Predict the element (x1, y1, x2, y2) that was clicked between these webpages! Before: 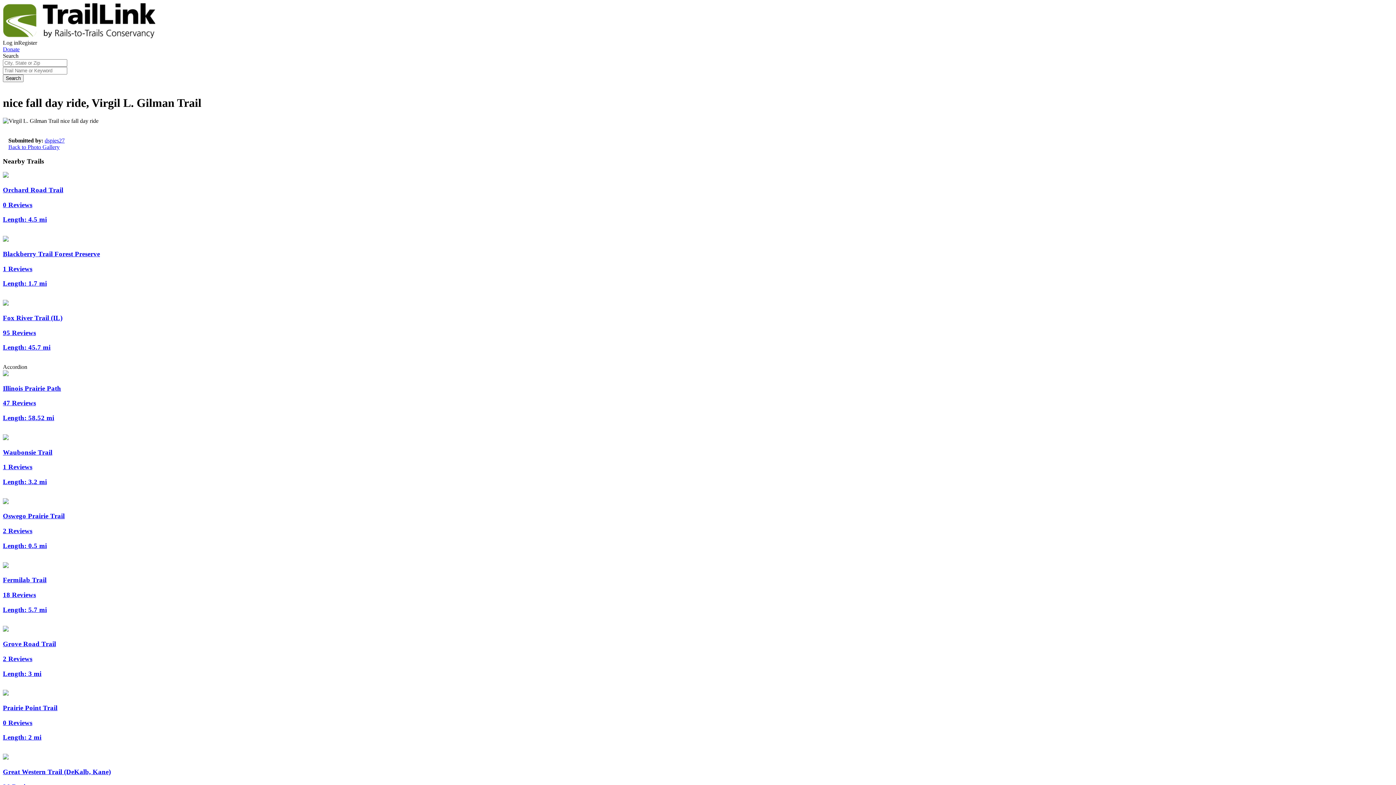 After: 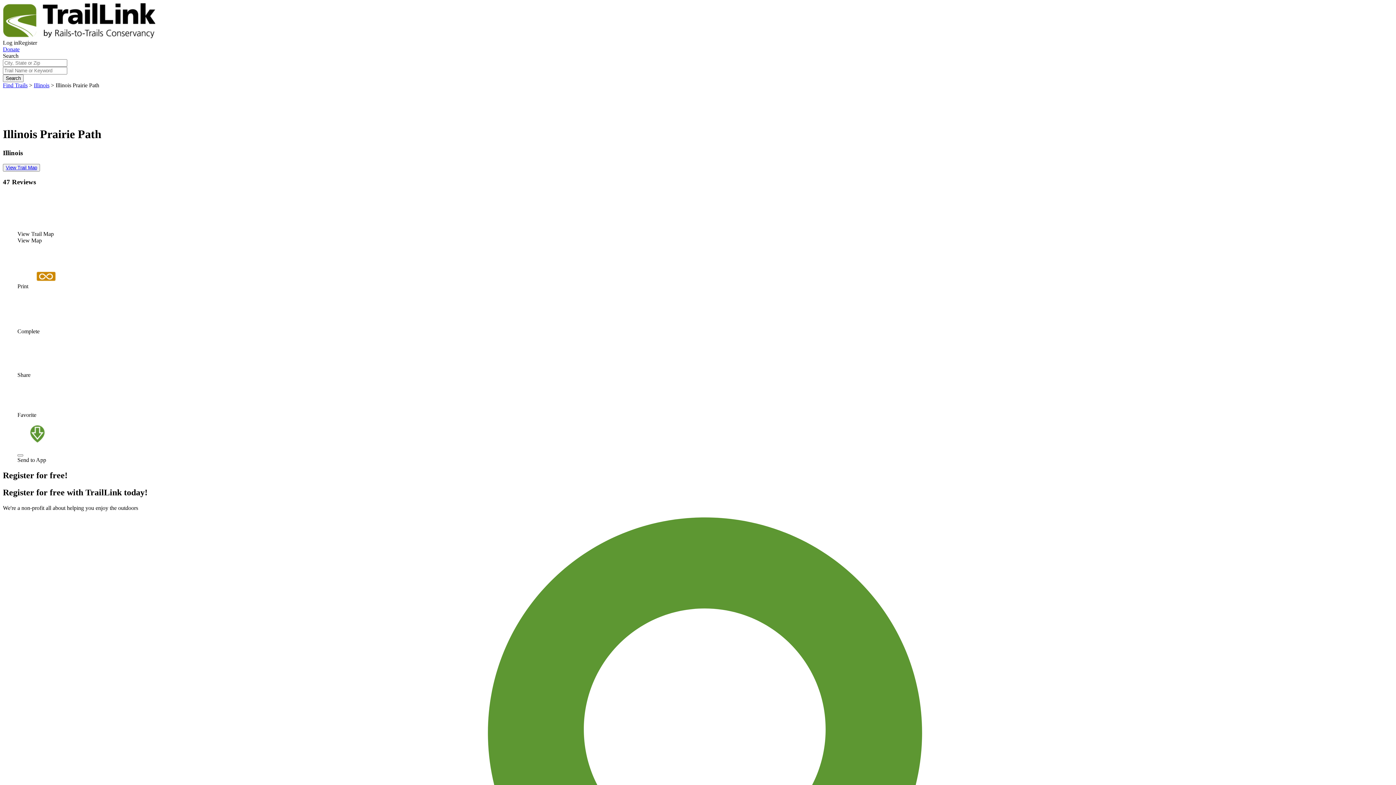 Action: bbox: (2, 371, 1393, 422) label: Illinois Prairie Path
47 Reviews
Length: 58.52 mi